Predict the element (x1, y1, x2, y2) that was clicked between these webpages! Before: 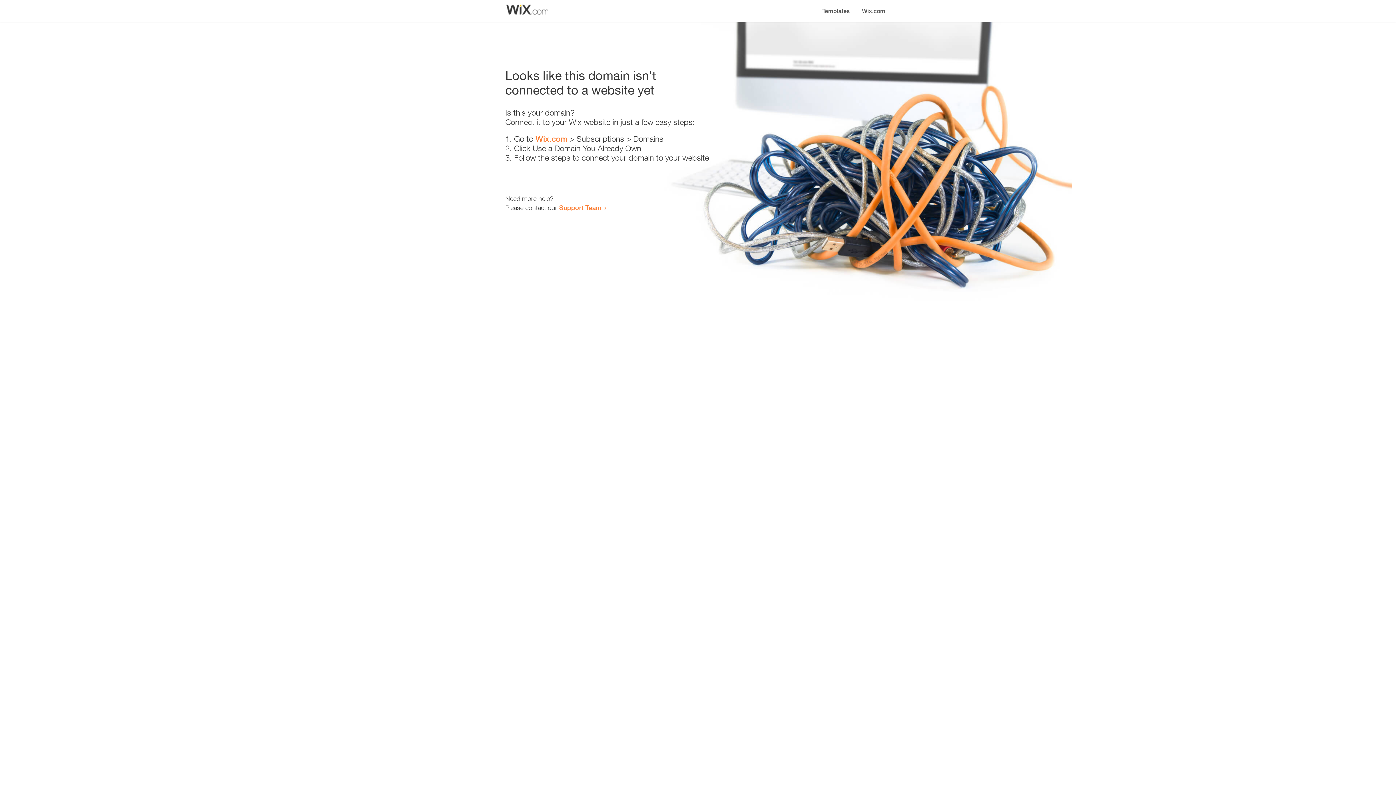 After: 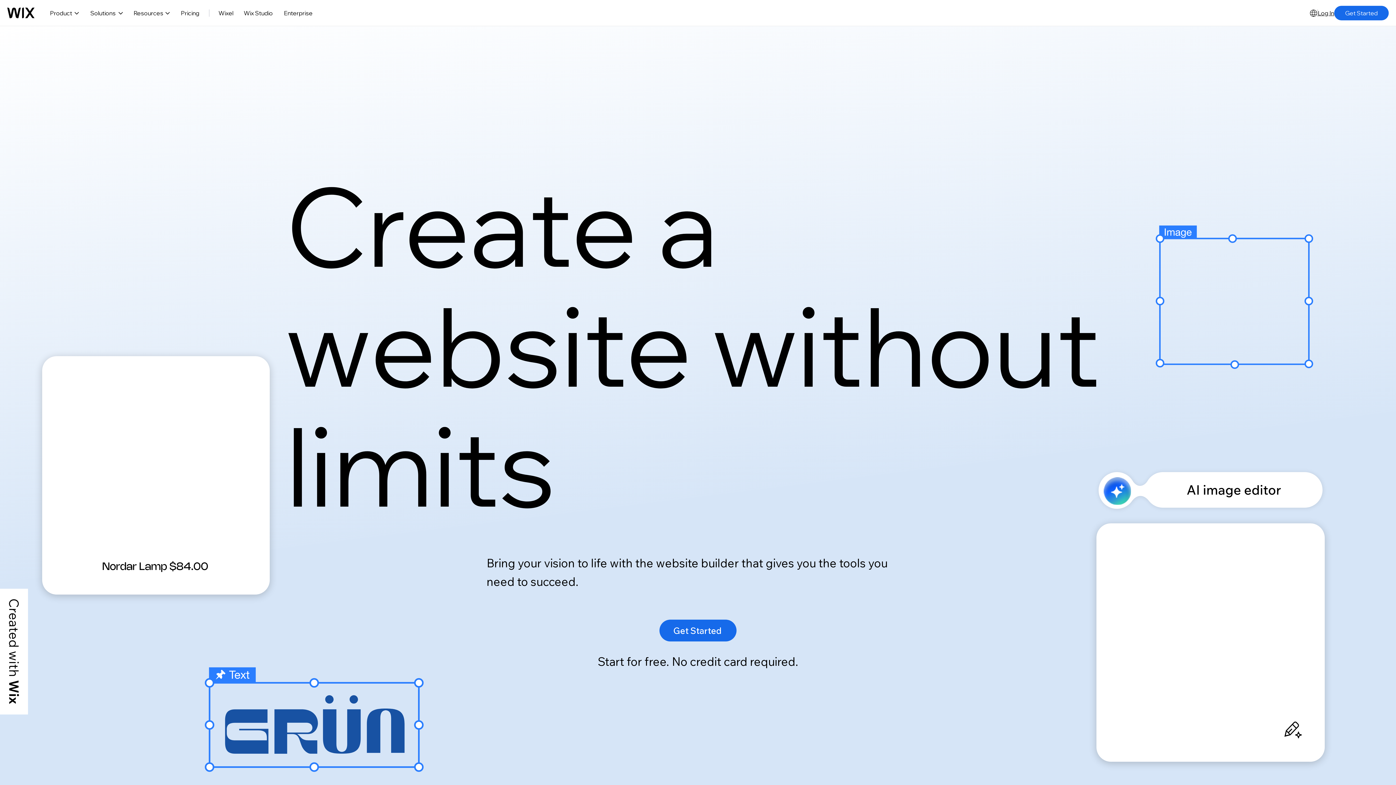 Action: bbox: (856, 0, 890, 14) label: Wix.com